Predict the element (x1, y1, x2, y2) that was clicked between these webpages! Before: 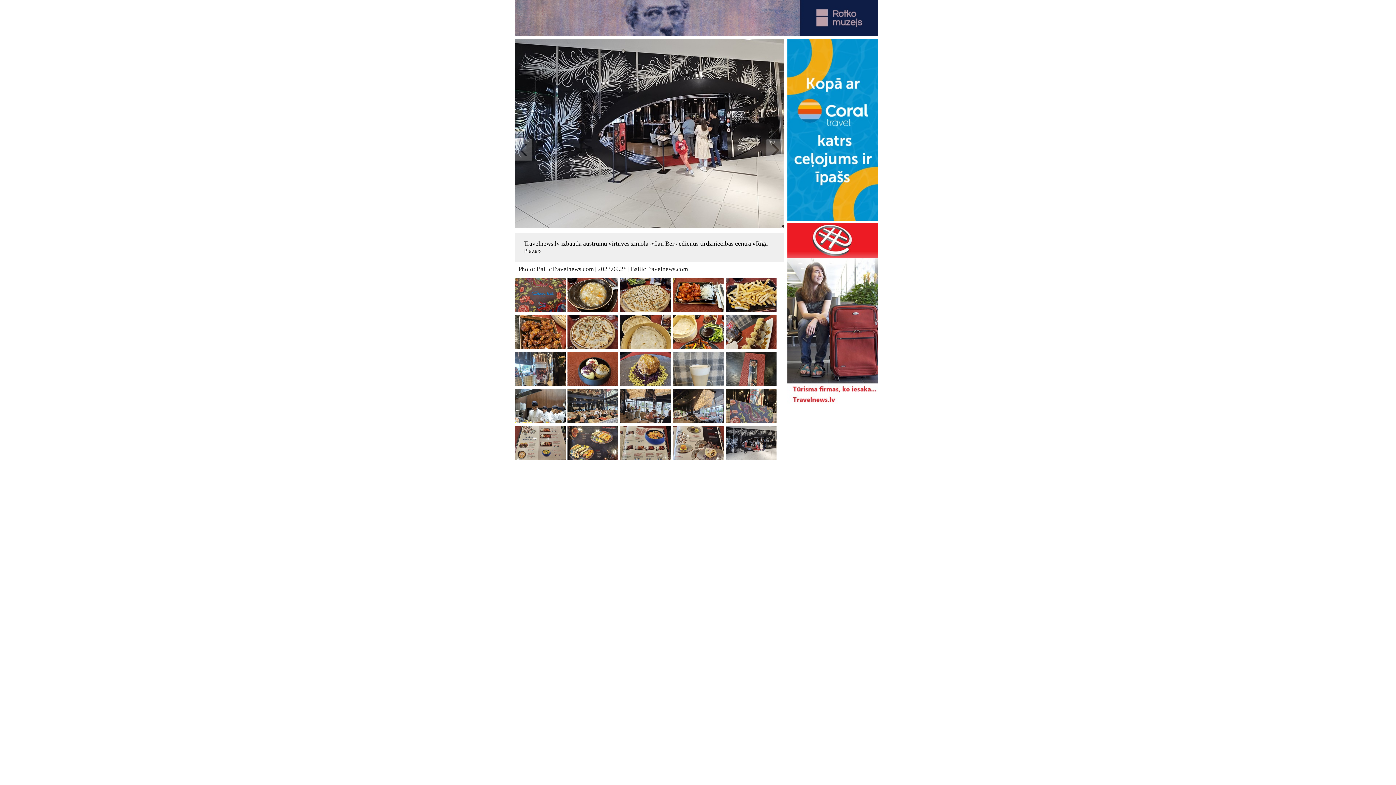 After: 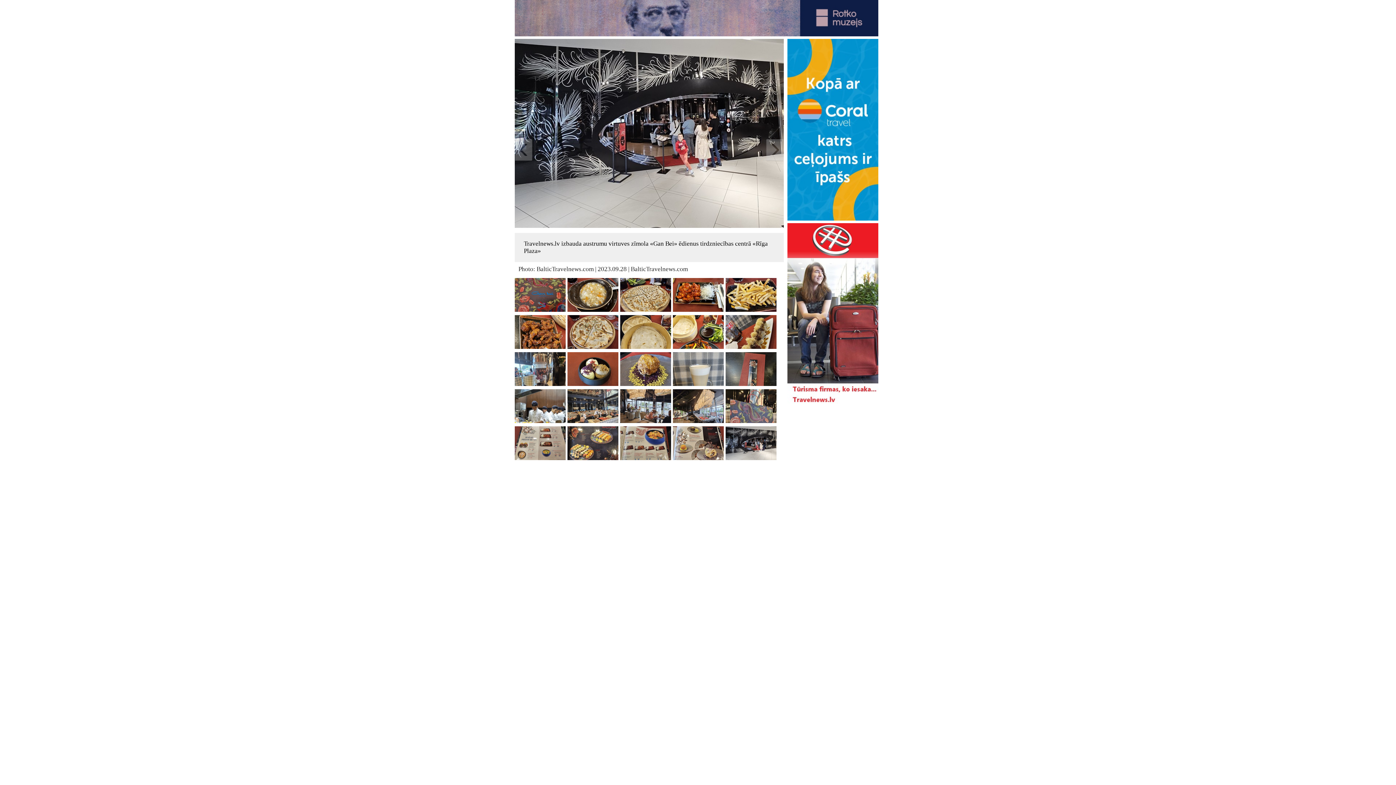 Action: bbox: (514, 32, 878, 37)